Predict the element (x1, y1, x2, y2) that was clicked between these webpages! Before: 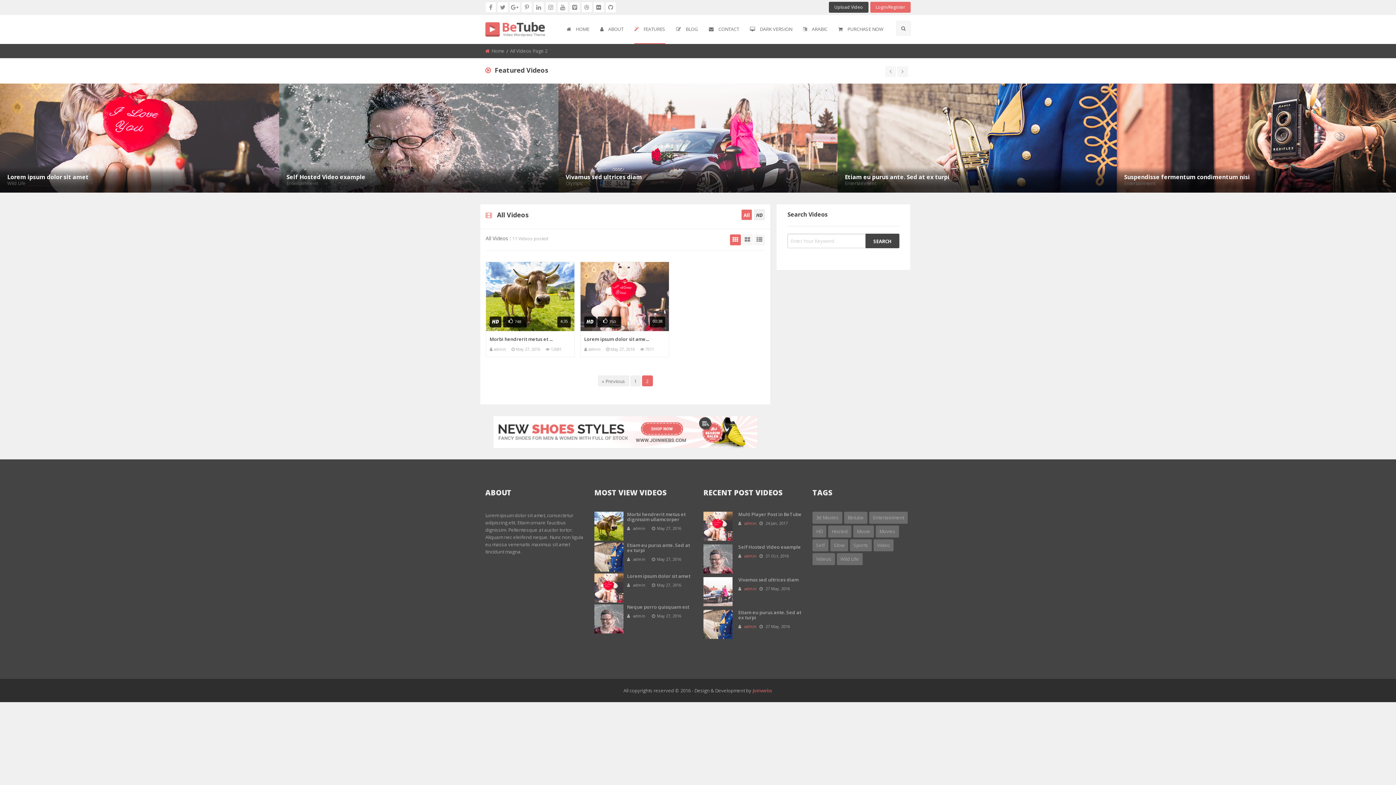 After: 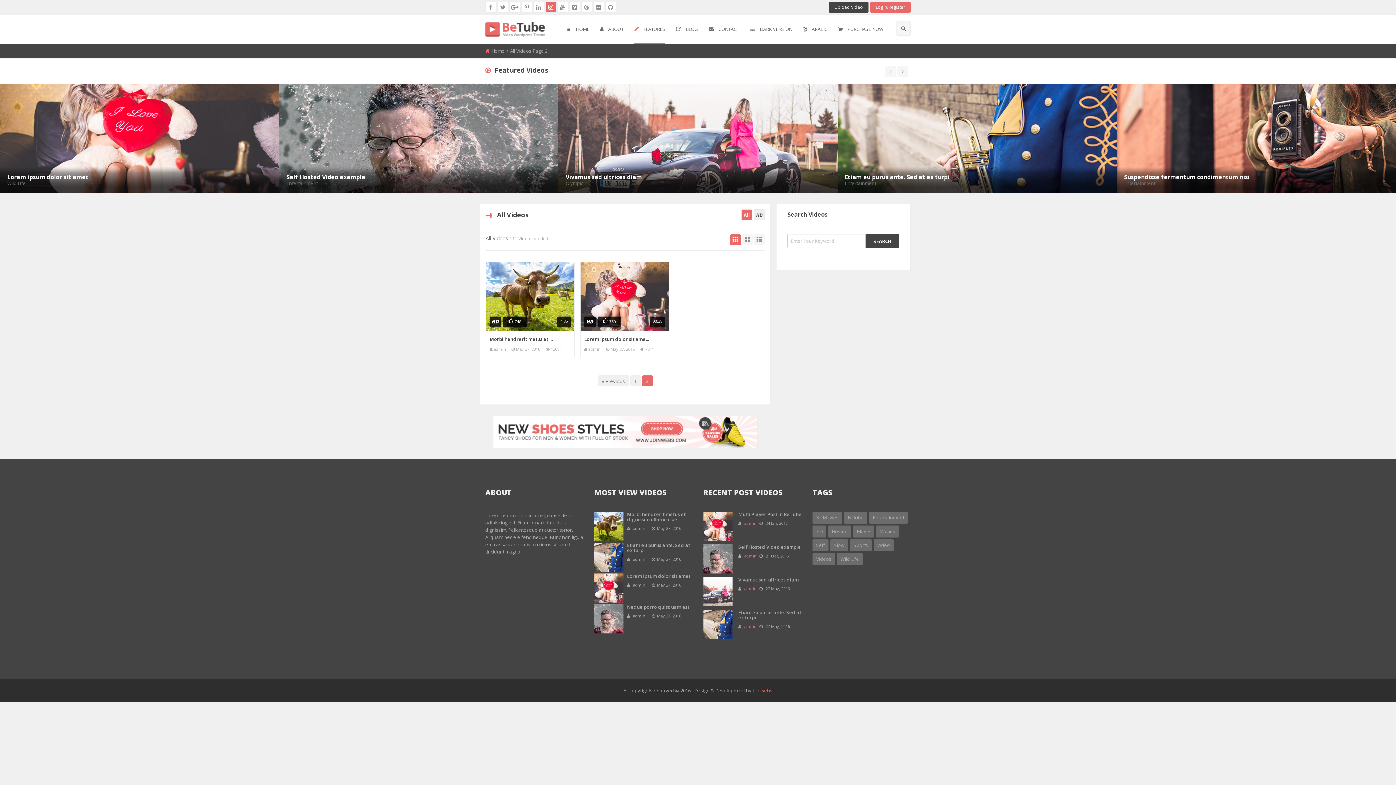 Action: bbox: (545, 1, 556, 12)